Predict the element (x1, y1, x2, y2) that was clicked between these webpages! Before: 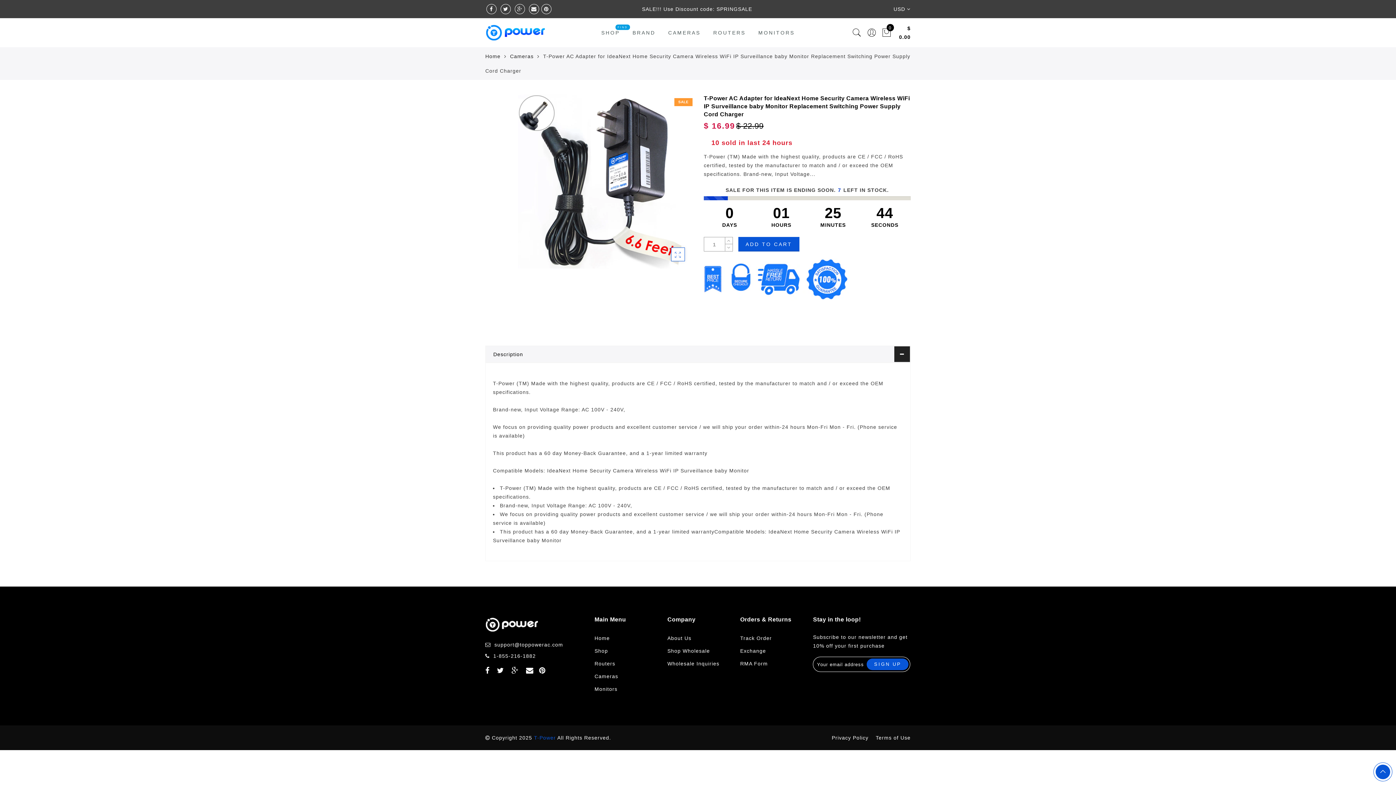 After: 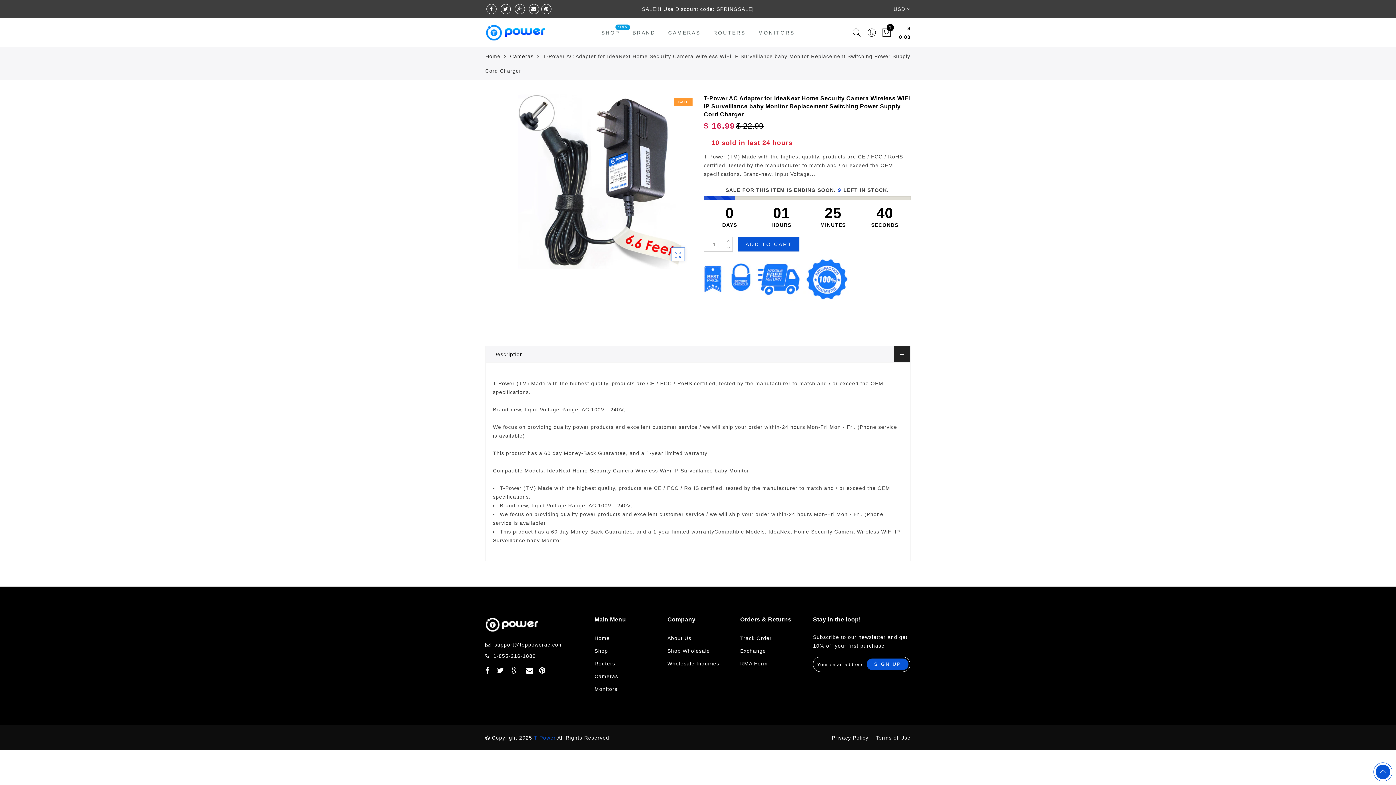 Action: label: BRAND bbox: (632, 29, 655, 35)